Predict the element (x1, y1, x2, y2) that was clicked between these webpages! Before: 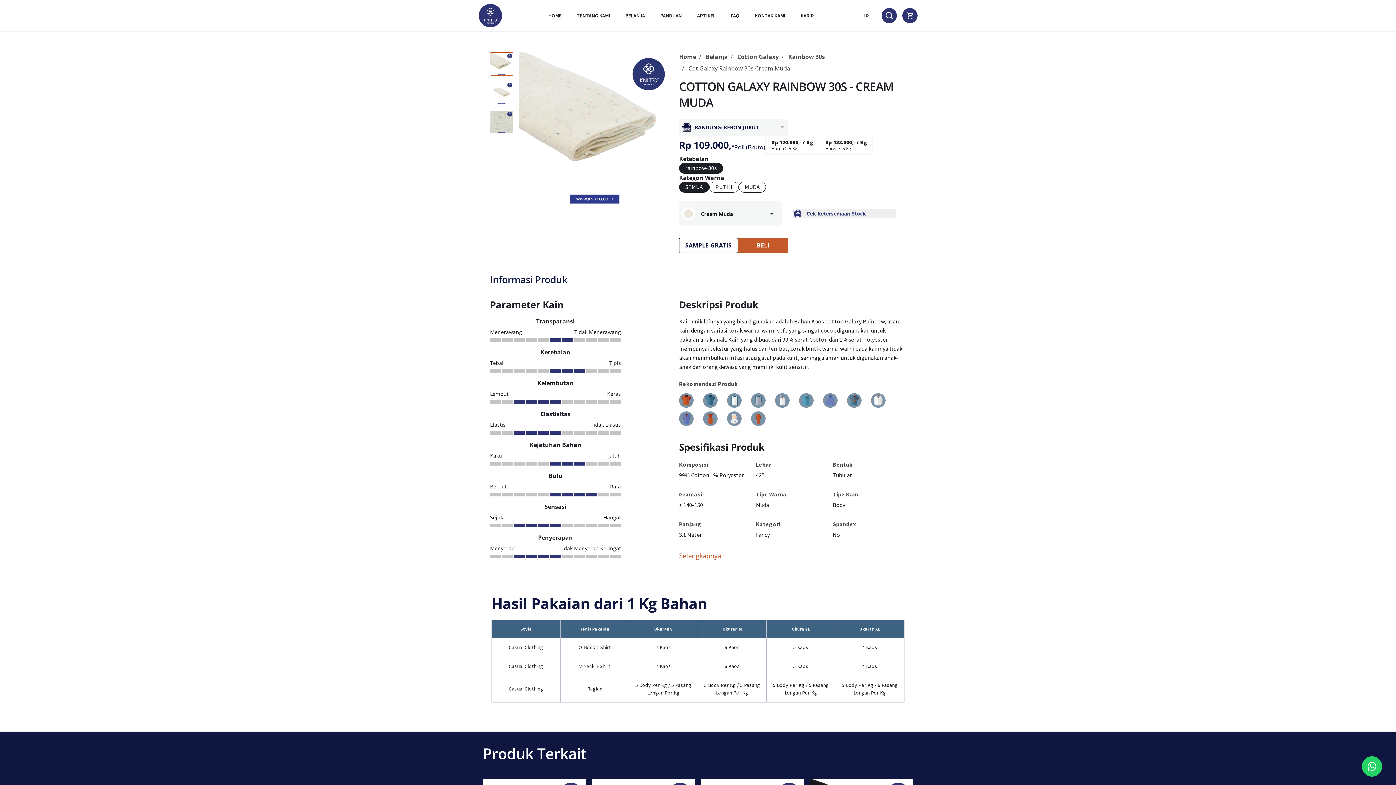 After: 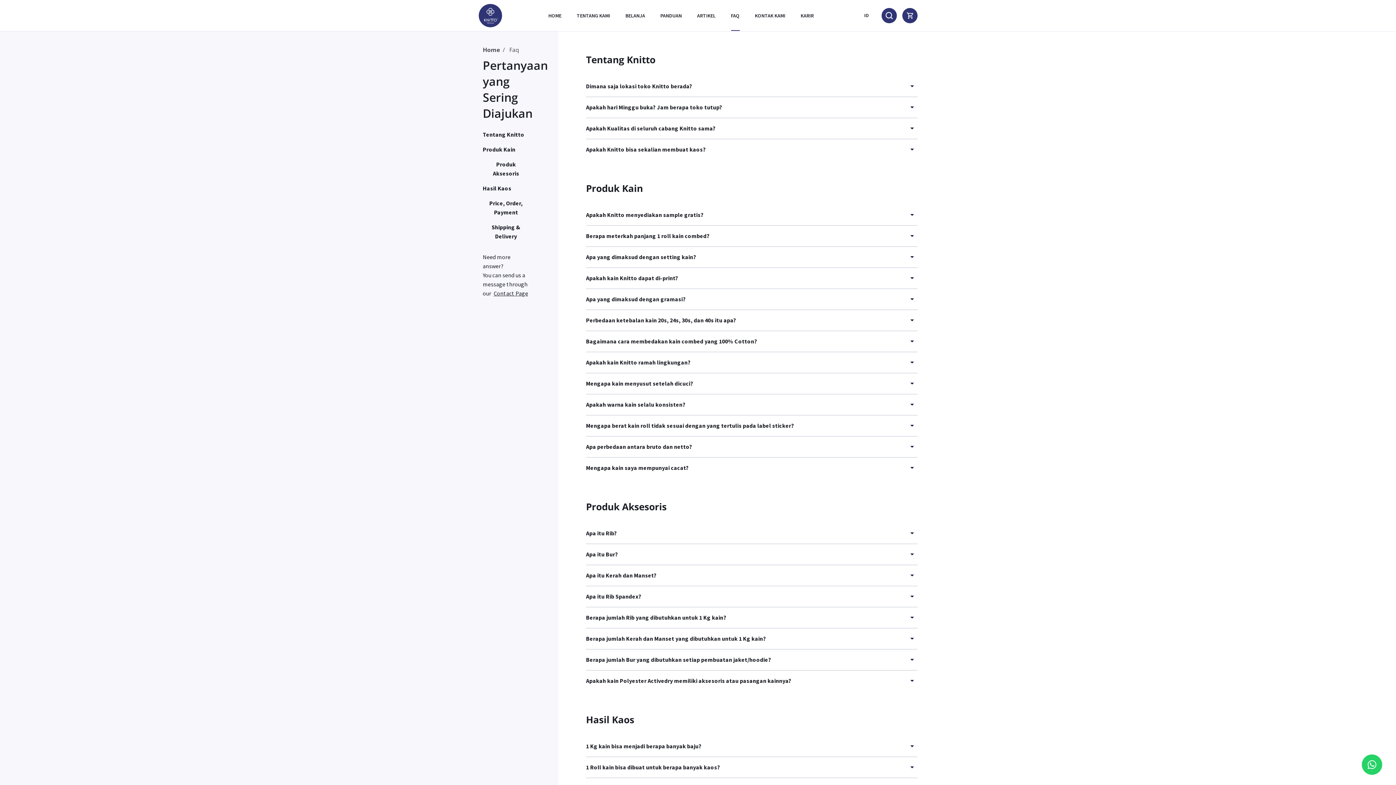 Action: label: FAQ bbox: (731, 11, 739, 19)